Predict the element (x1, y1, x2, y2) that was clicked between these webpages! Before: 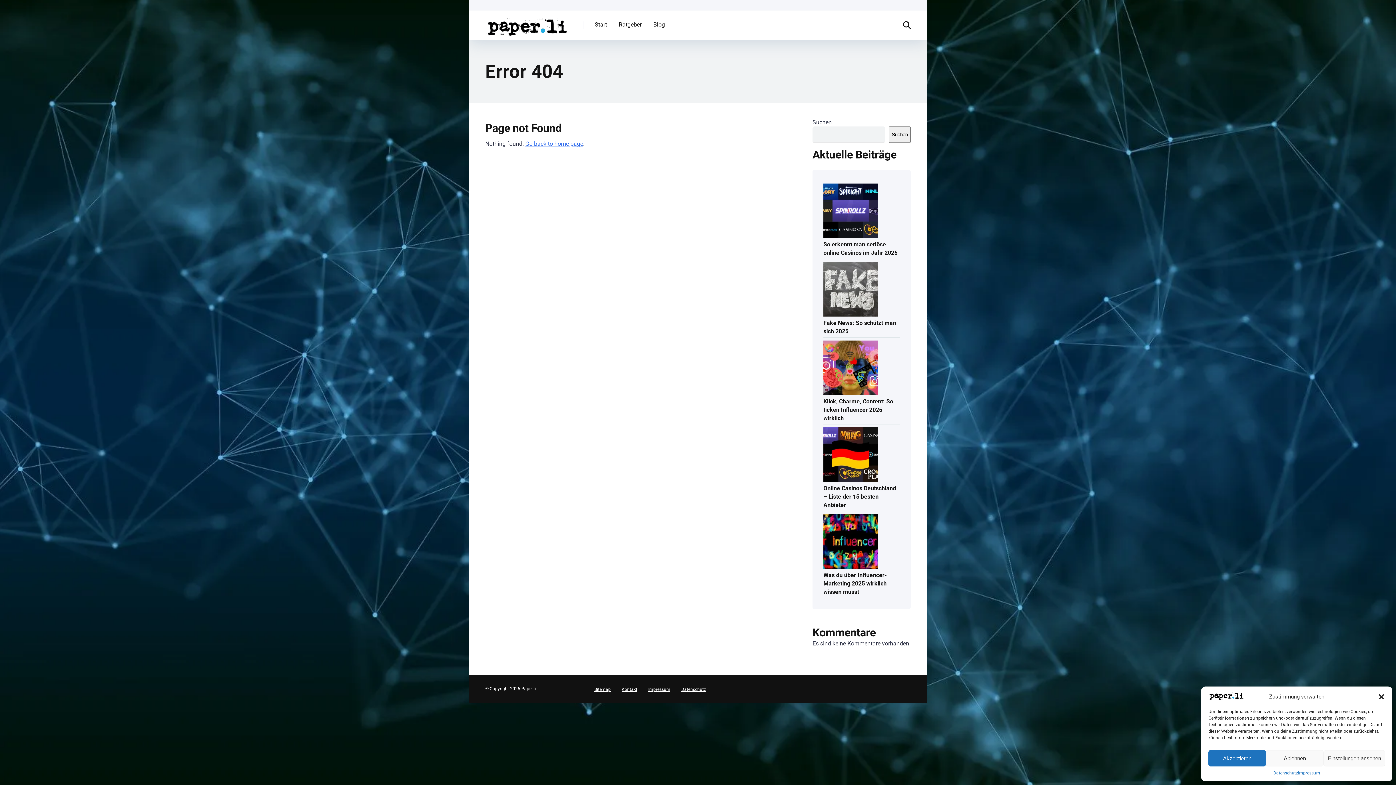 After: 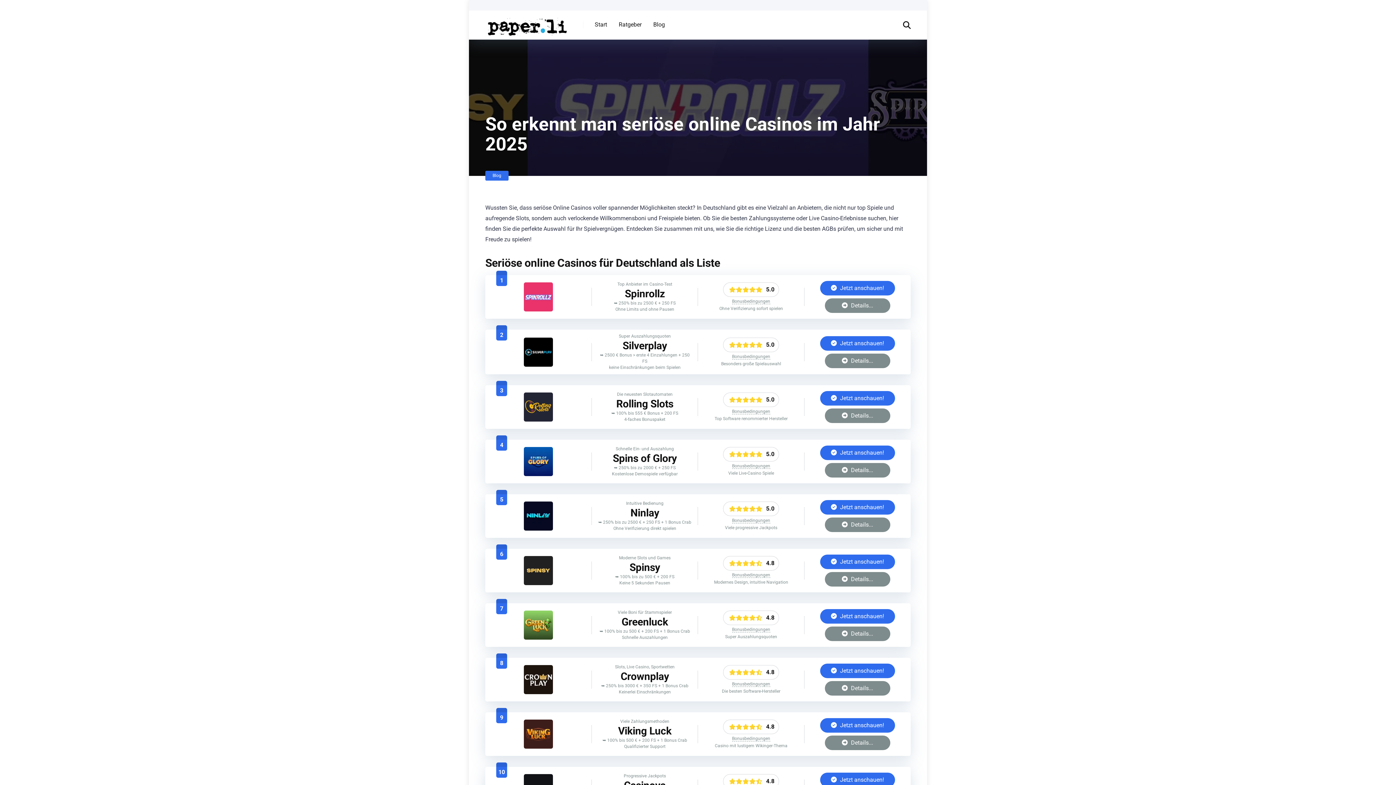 Action: bbox: (823, 238, 897, 258) label: So erkennt man seriöse online Casinos im Jahr 2025